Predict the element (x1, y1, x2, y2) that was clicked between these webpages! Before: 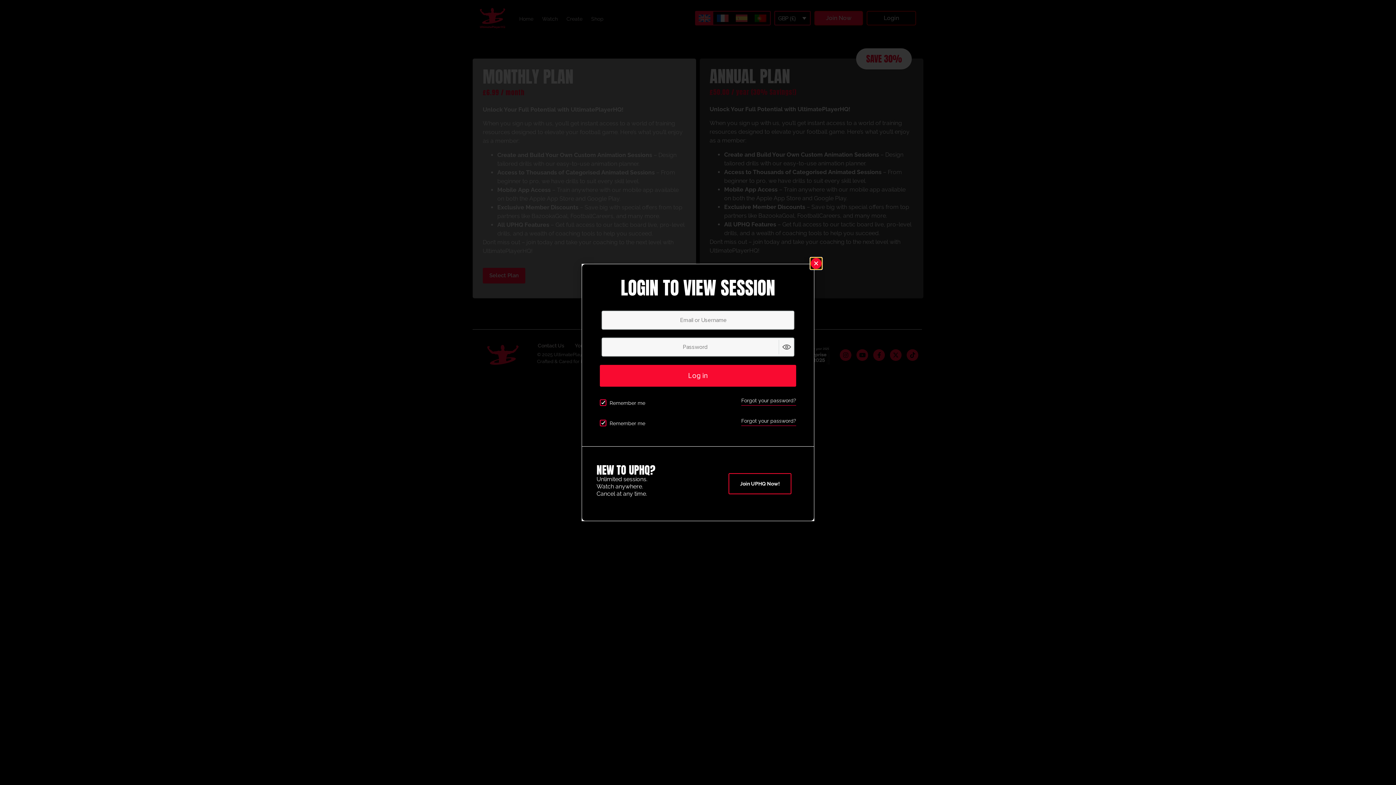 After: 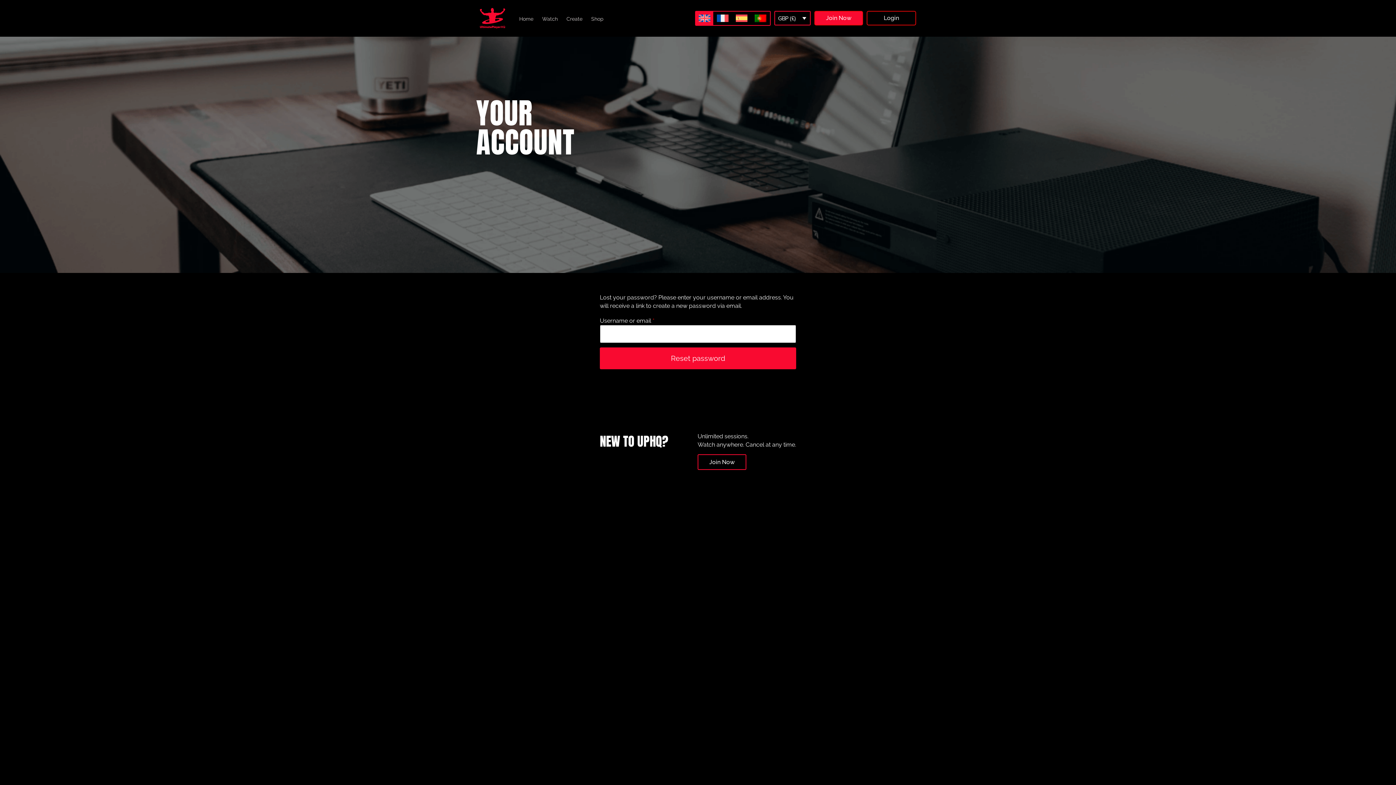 Action: bbox: (741, 397, 796, 405) label: Forgot your password?